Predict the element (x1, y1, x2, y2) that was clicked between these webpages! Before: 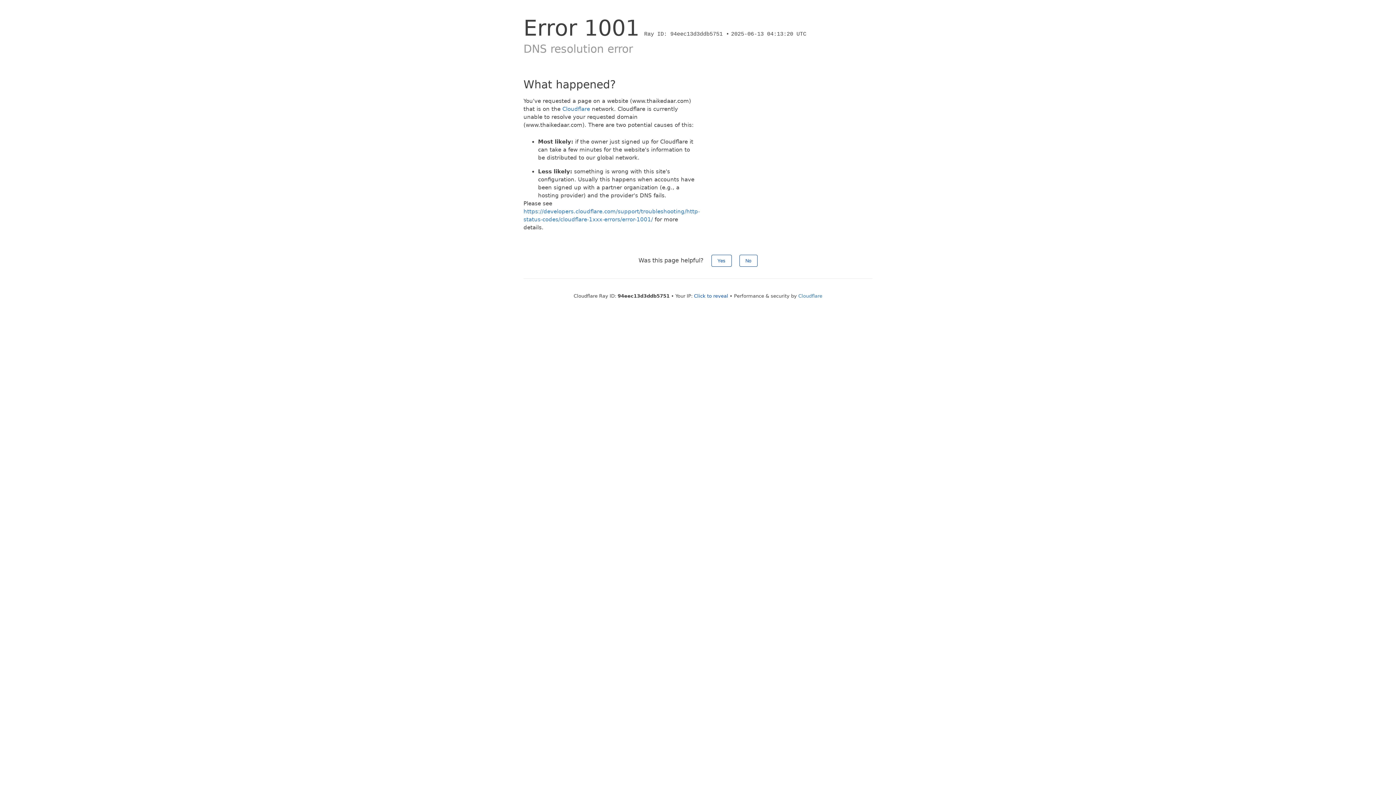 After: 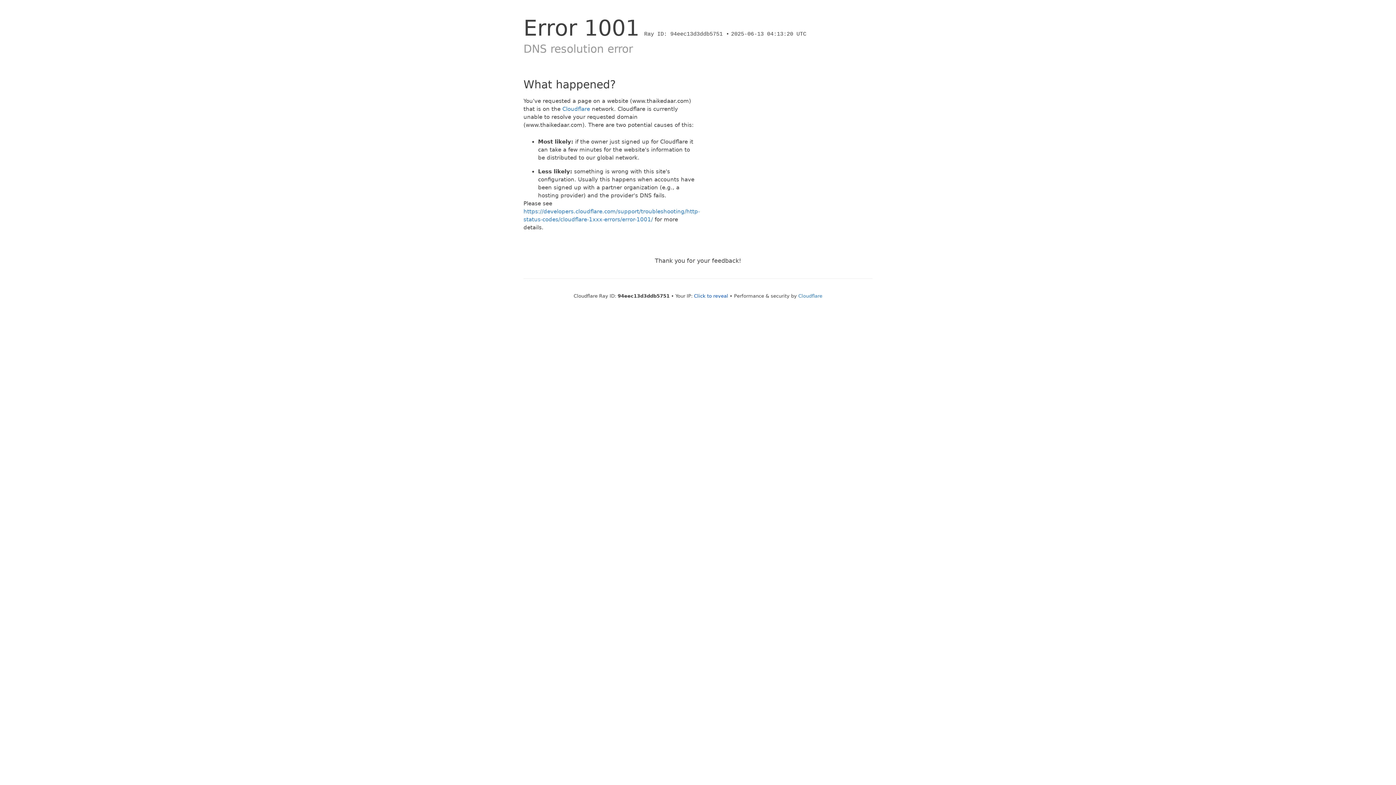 Action: bbox: (711, 254, 731, 266) label: Yes